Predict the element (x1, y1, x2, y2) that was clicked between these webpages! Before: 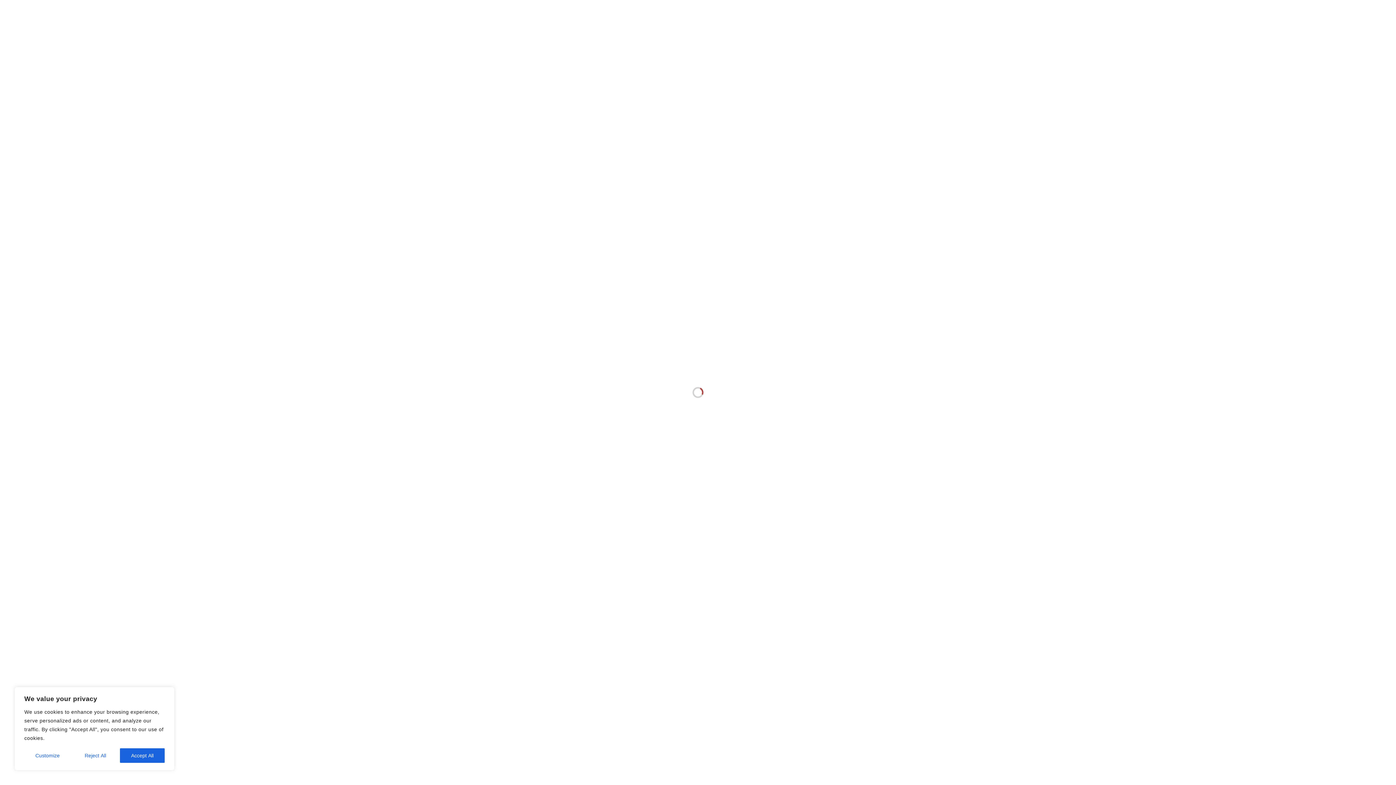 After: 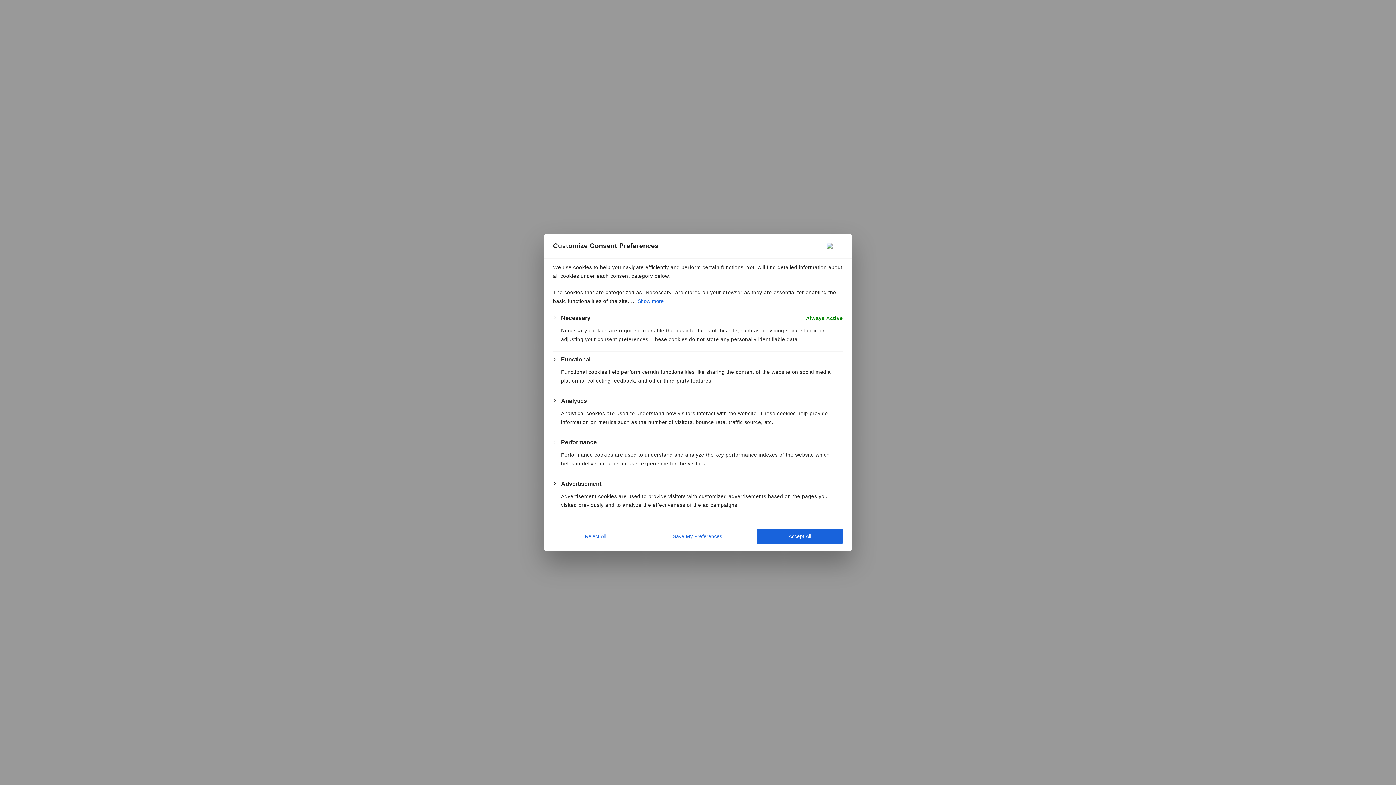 Action: bbox: (24, 748, 70, 763) label: Customize